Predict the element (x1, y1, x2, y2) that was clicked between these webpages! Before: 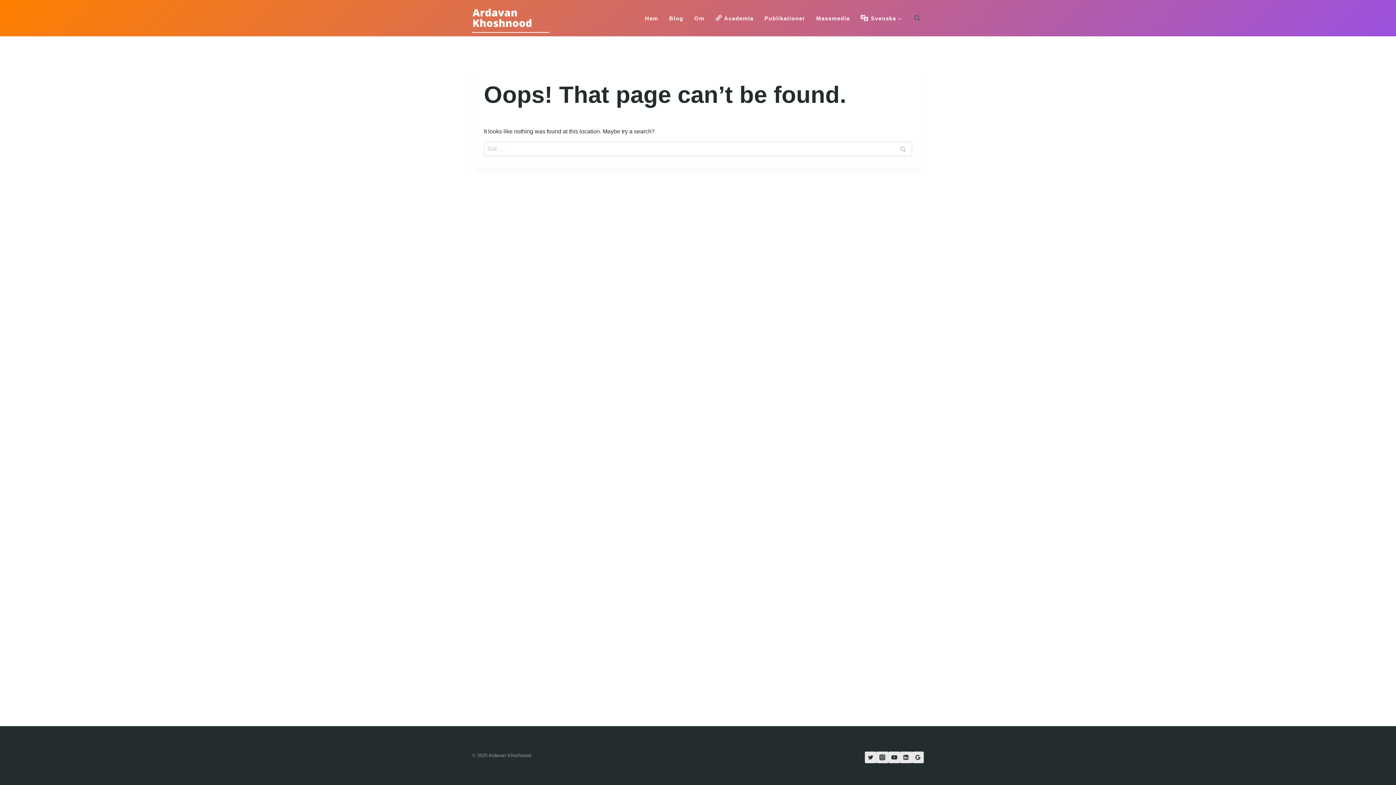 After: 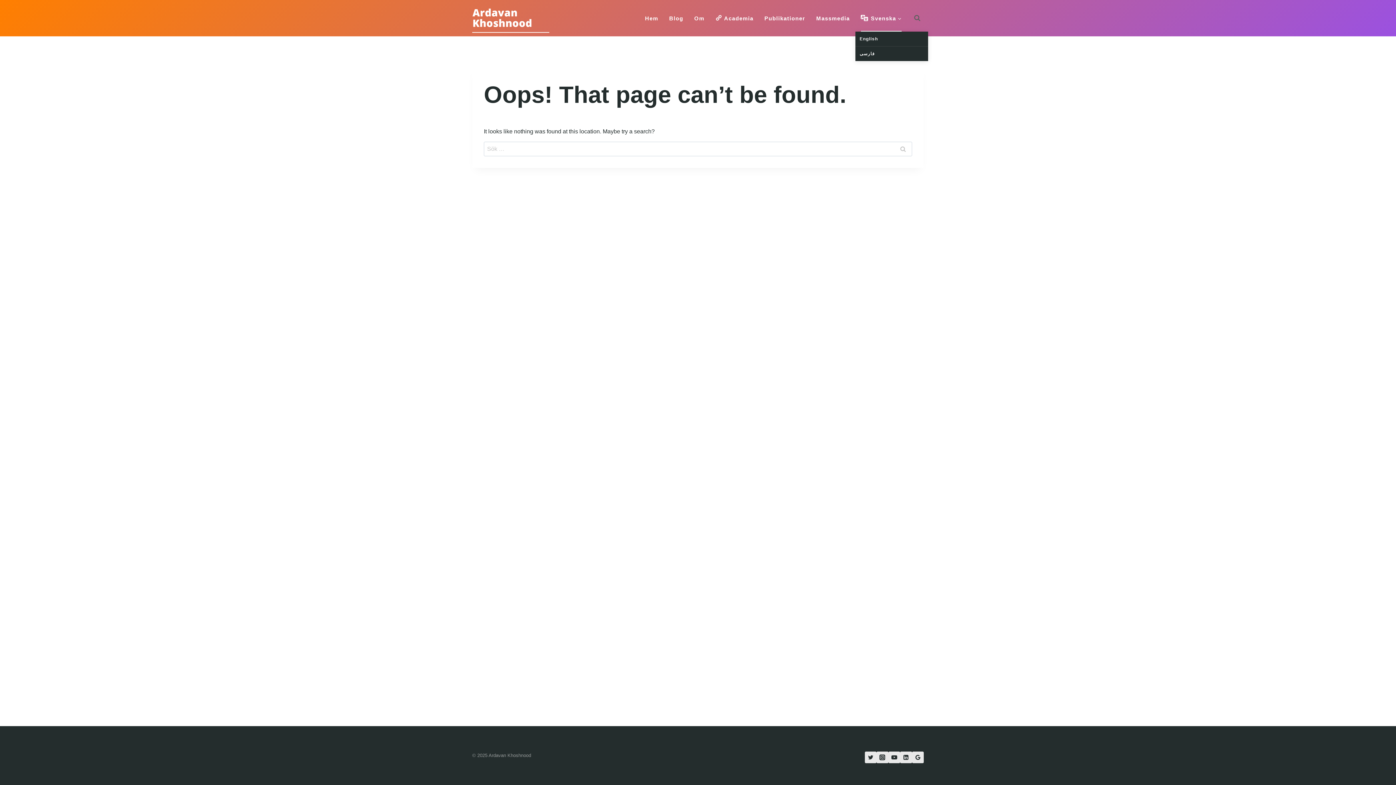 Action: label: Svenska bbox: (855, 4, 907, 31)